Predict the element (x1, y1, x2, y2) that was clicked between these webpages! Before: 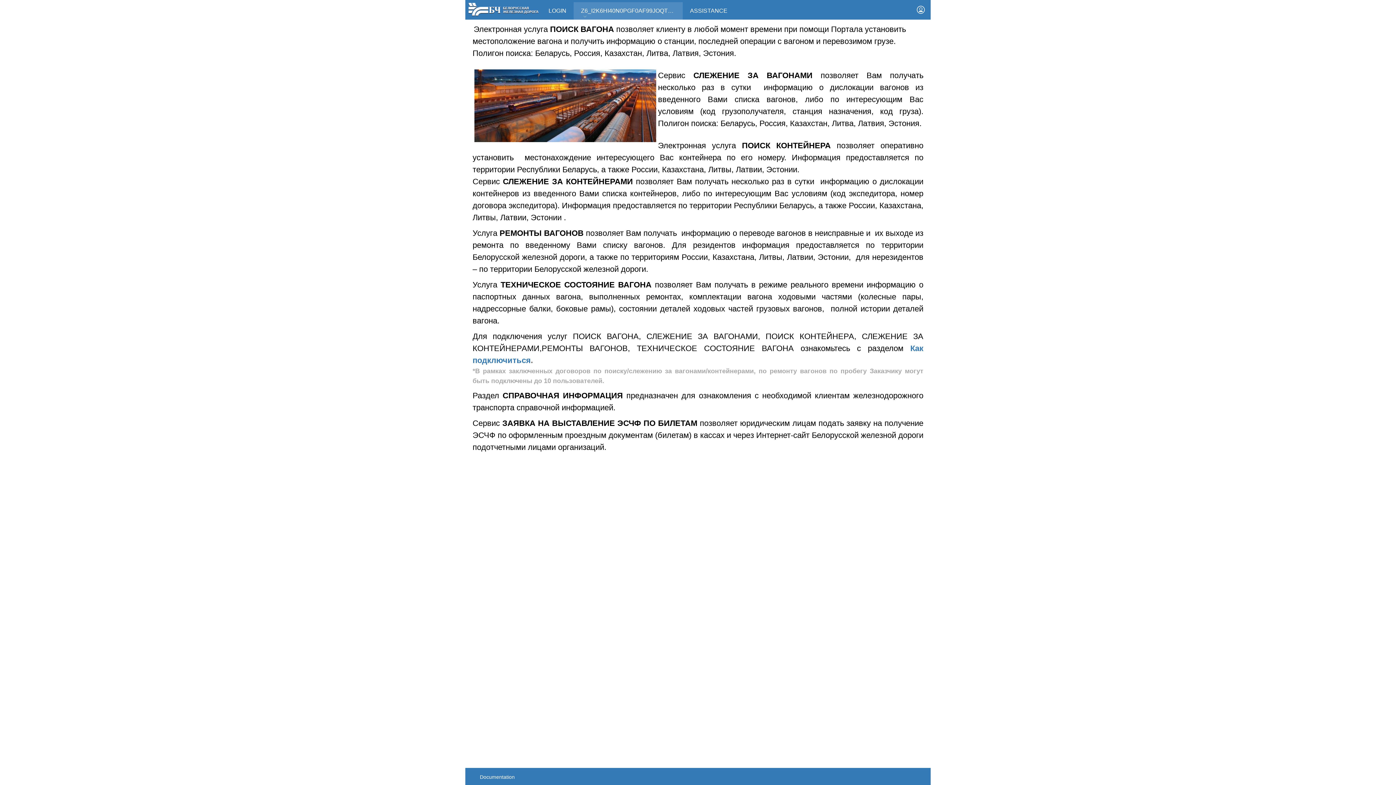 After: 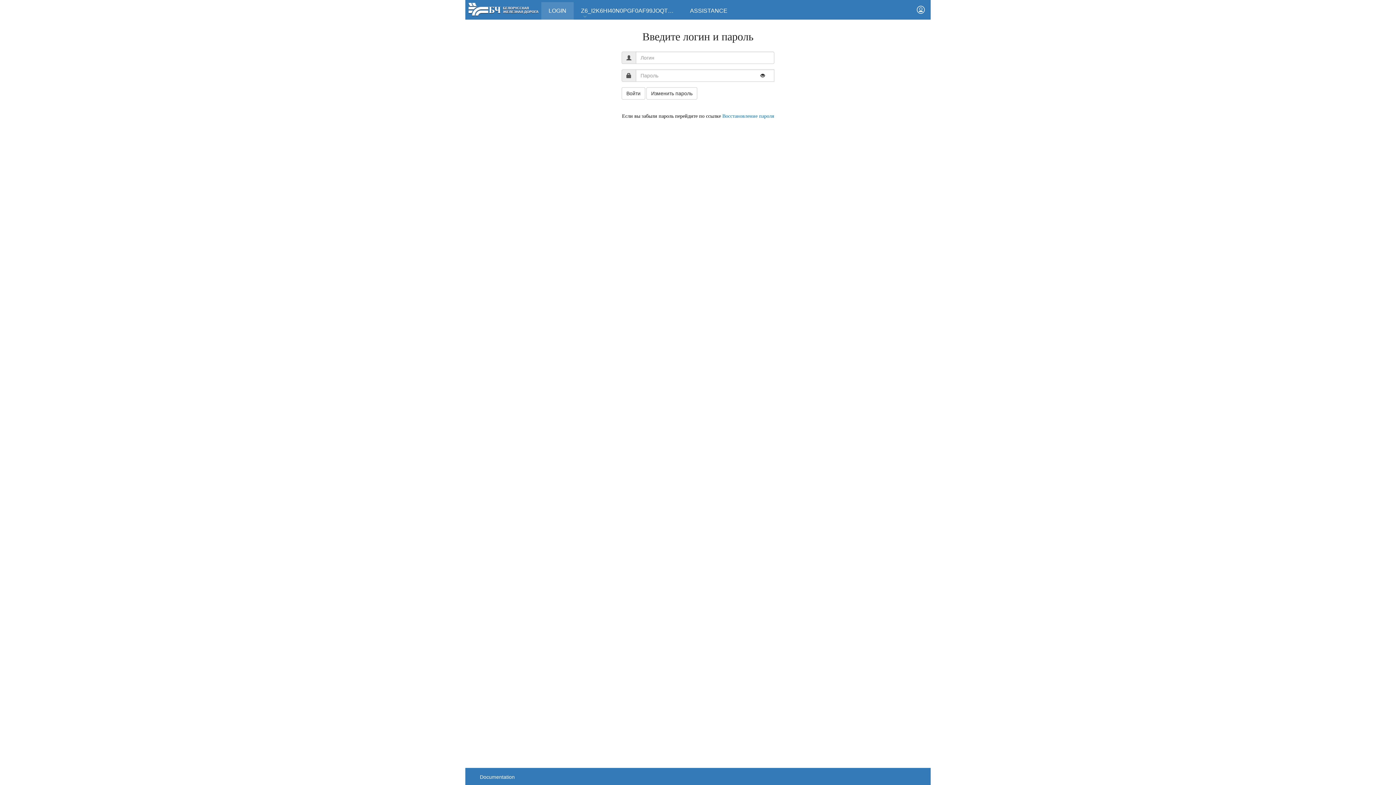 Action: label: LOGIN bbox: (541, 2, 573, 19)